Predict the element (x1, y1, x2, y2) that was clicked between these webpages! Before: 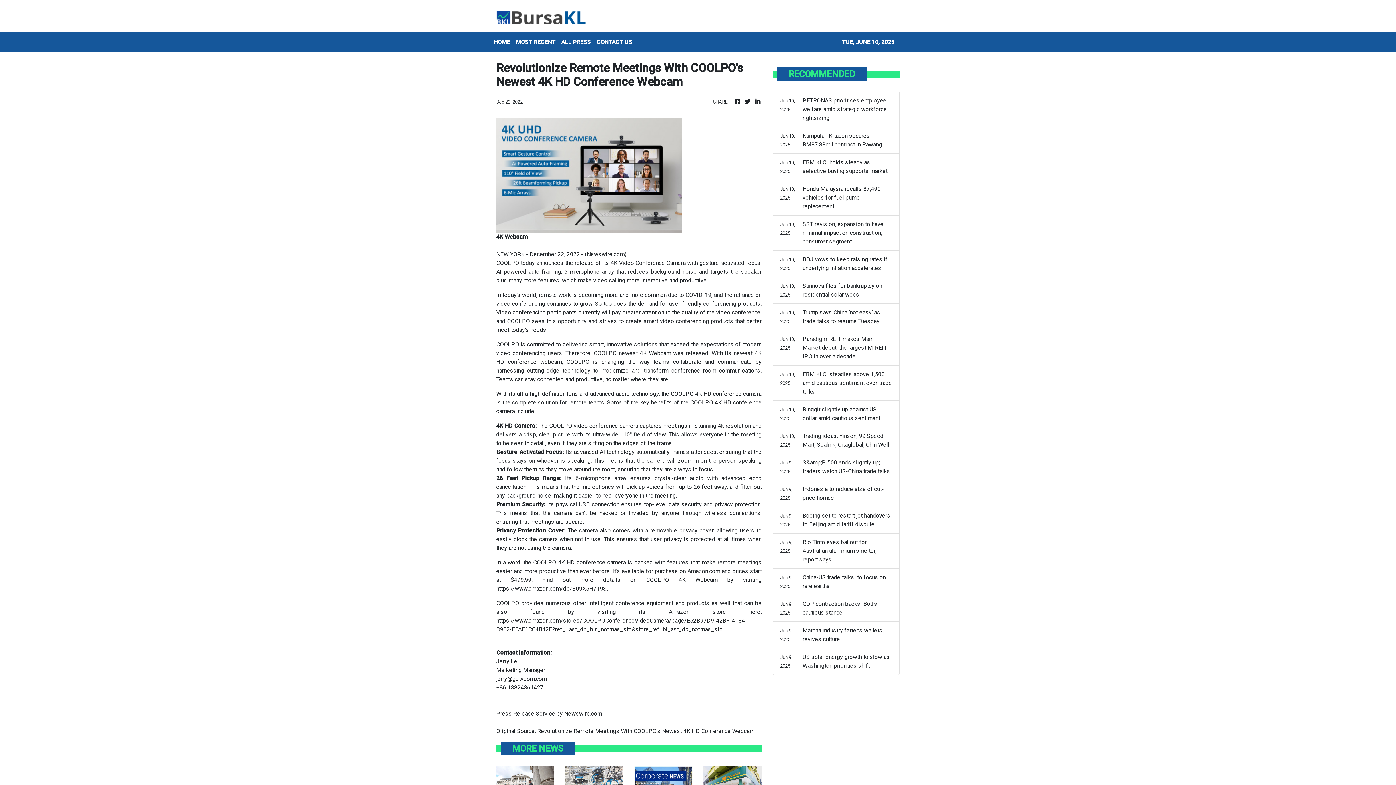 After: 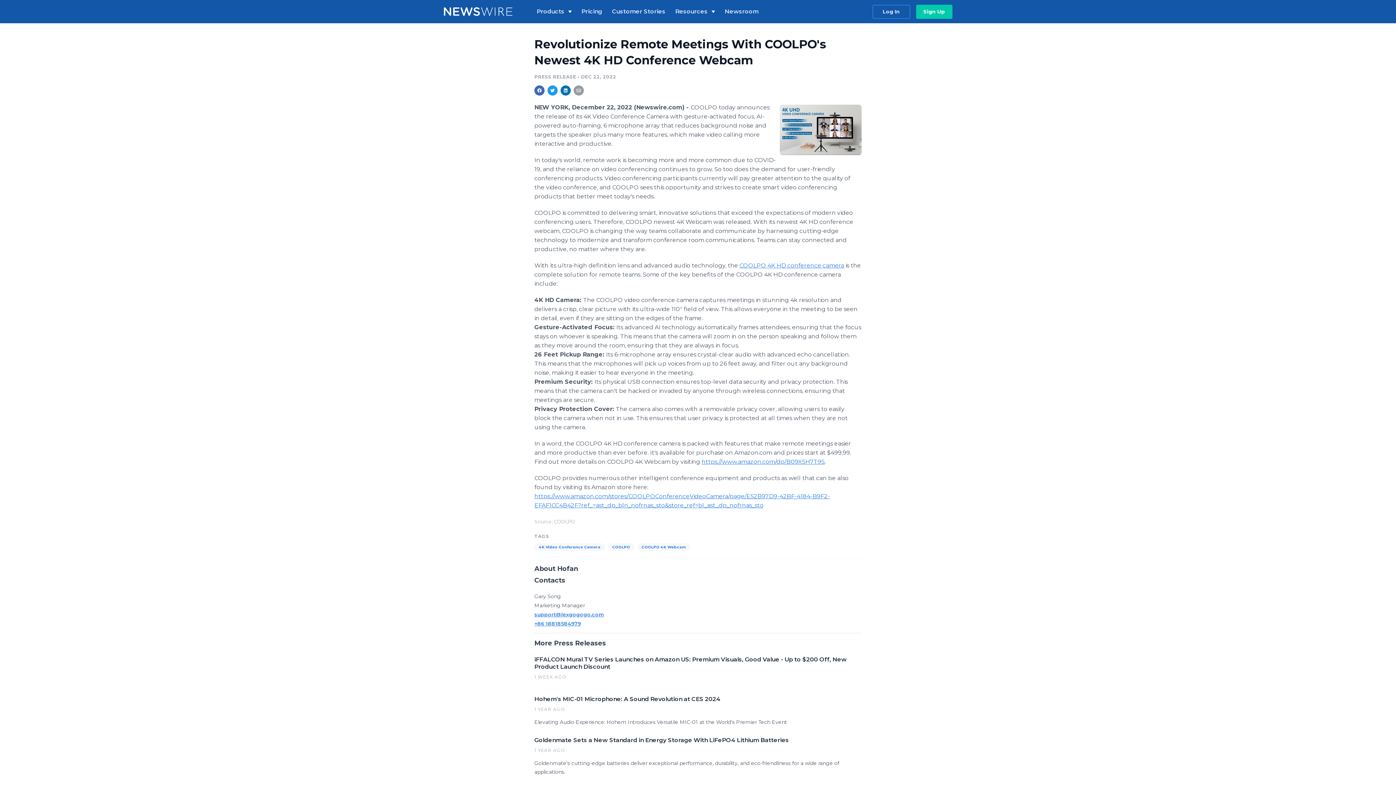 Action: bbox: (537, 728, 756, 734) label: Revolutionize Remote Meetings With COOLPO's Newest 4K HD Conference Webcam 